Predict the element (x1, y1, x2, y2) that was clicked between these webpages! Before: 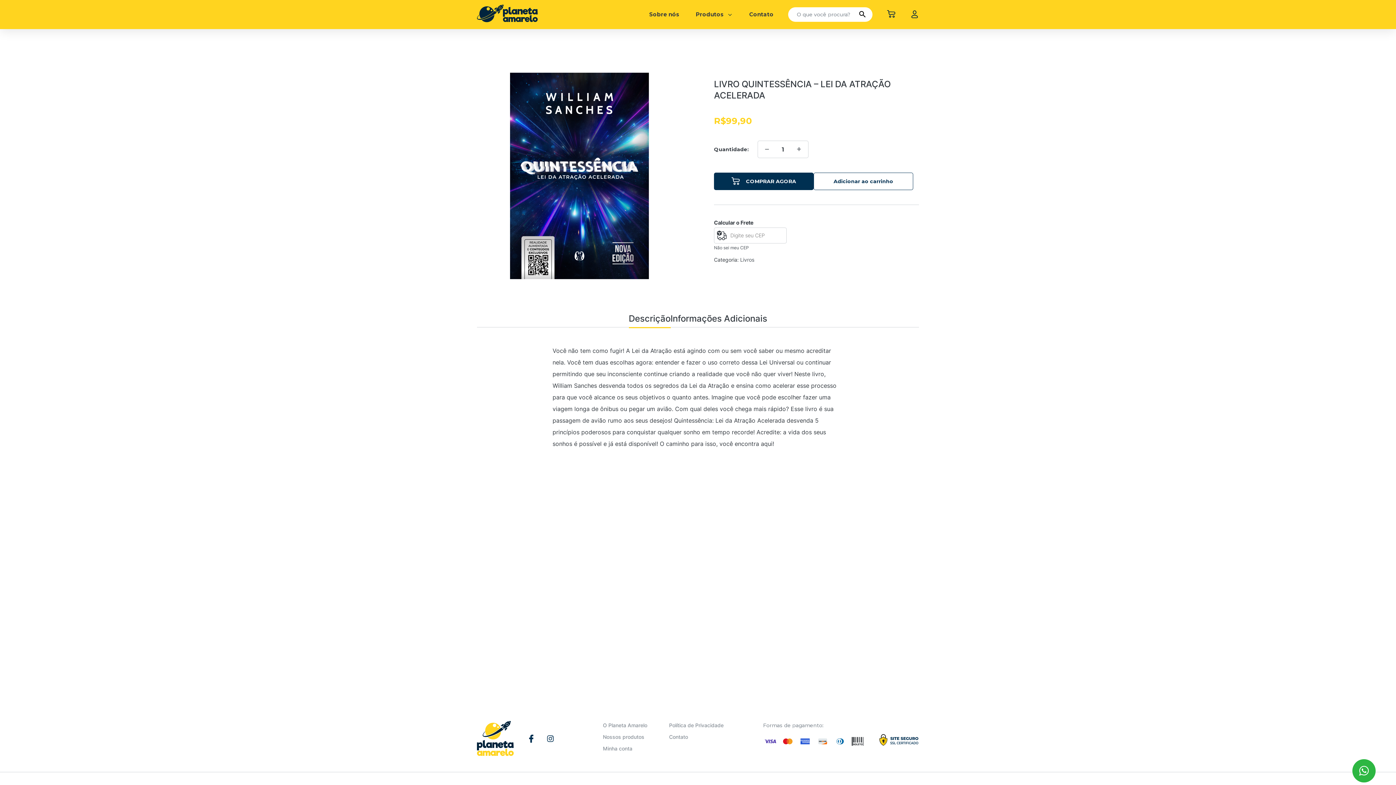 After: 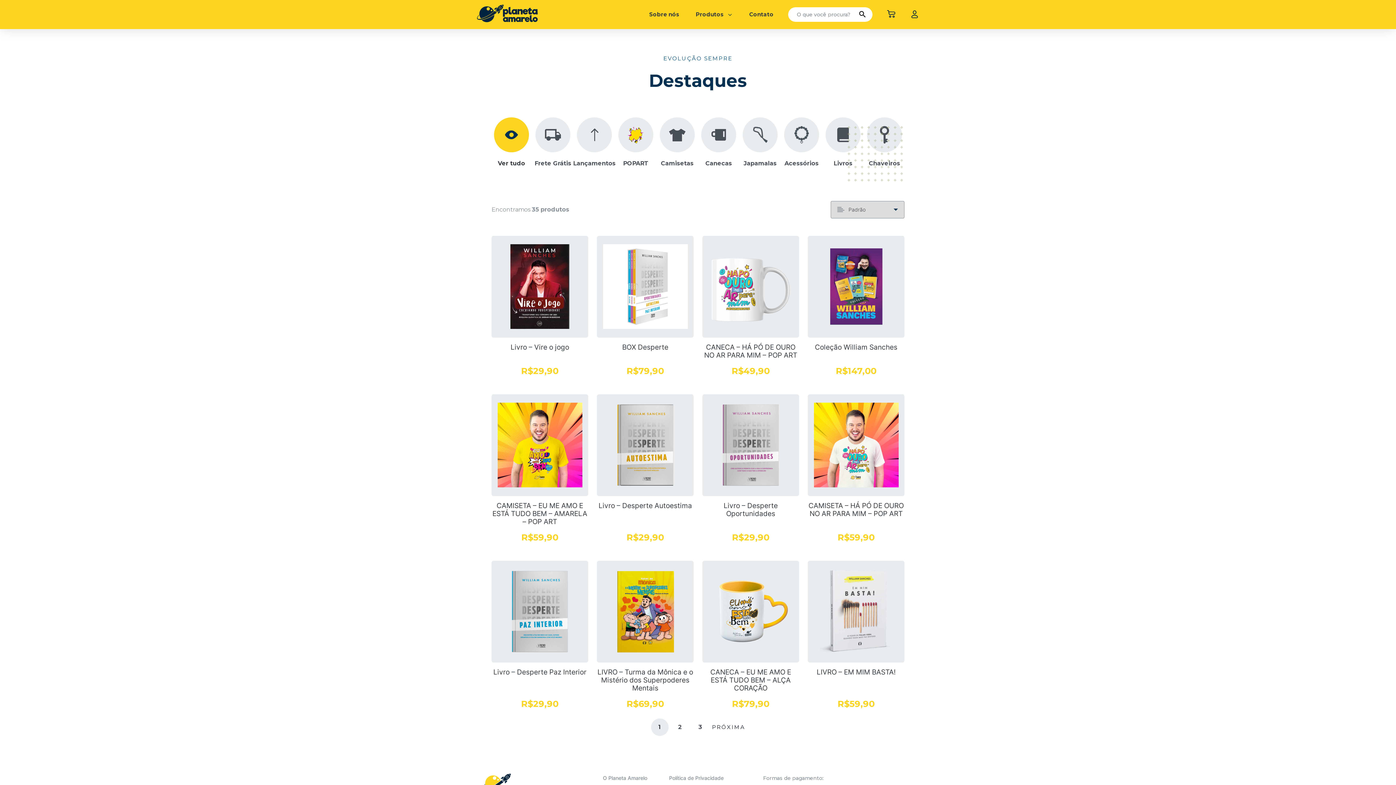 Action: label: Produtos bbox: (696, 10, 724, 17)